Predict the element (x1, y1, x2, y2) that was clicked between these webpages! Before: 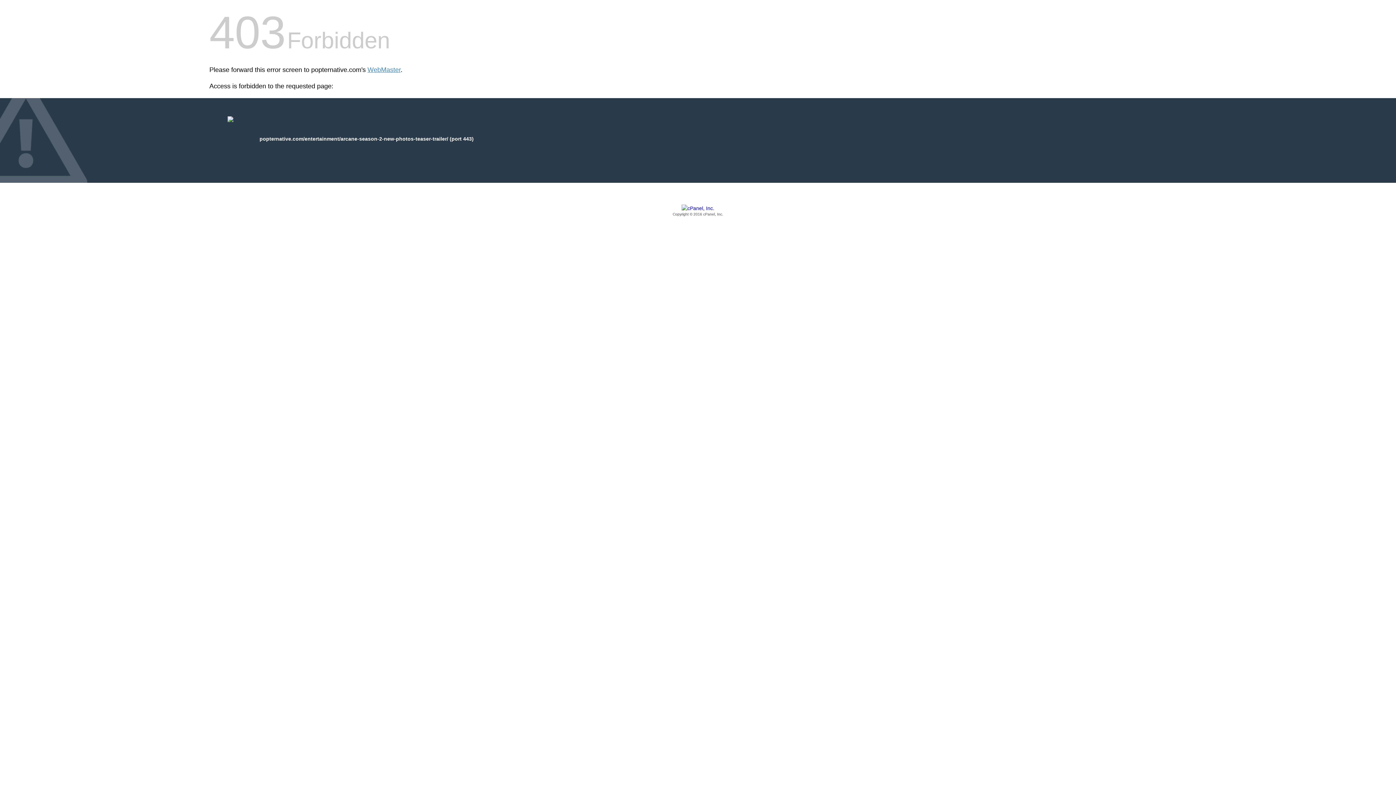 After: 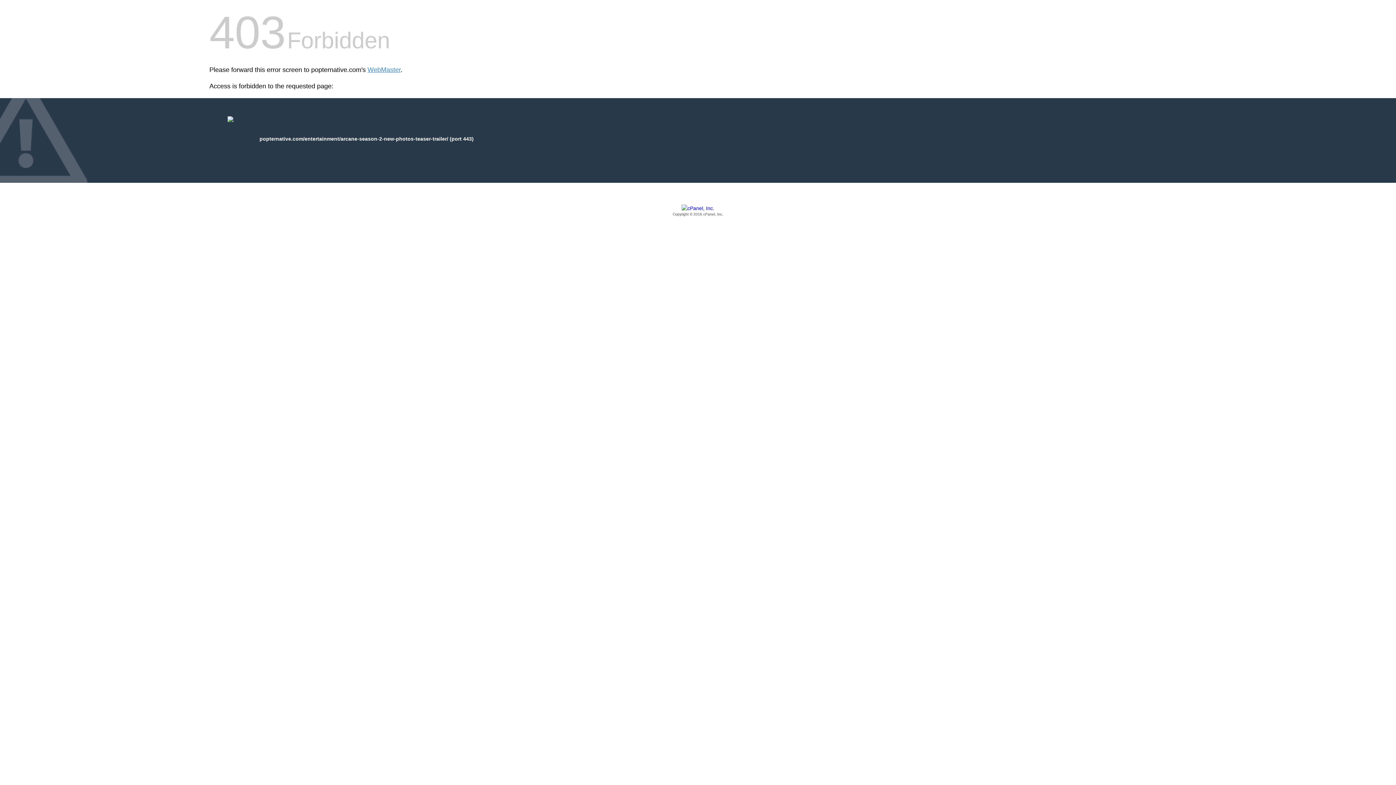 Action: bbox: (209, 205, 1186, 217) label: Copyright © 2016 cPanel, Inc.